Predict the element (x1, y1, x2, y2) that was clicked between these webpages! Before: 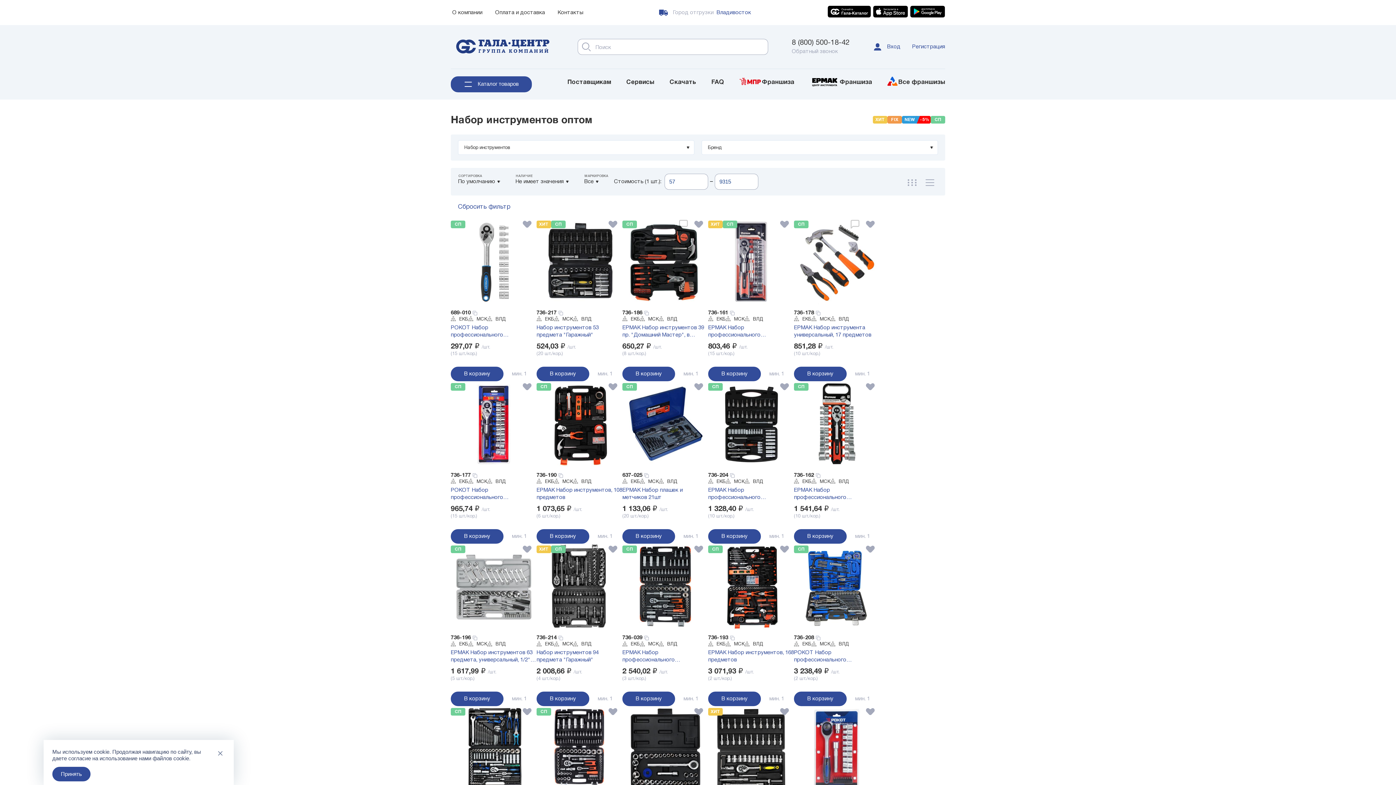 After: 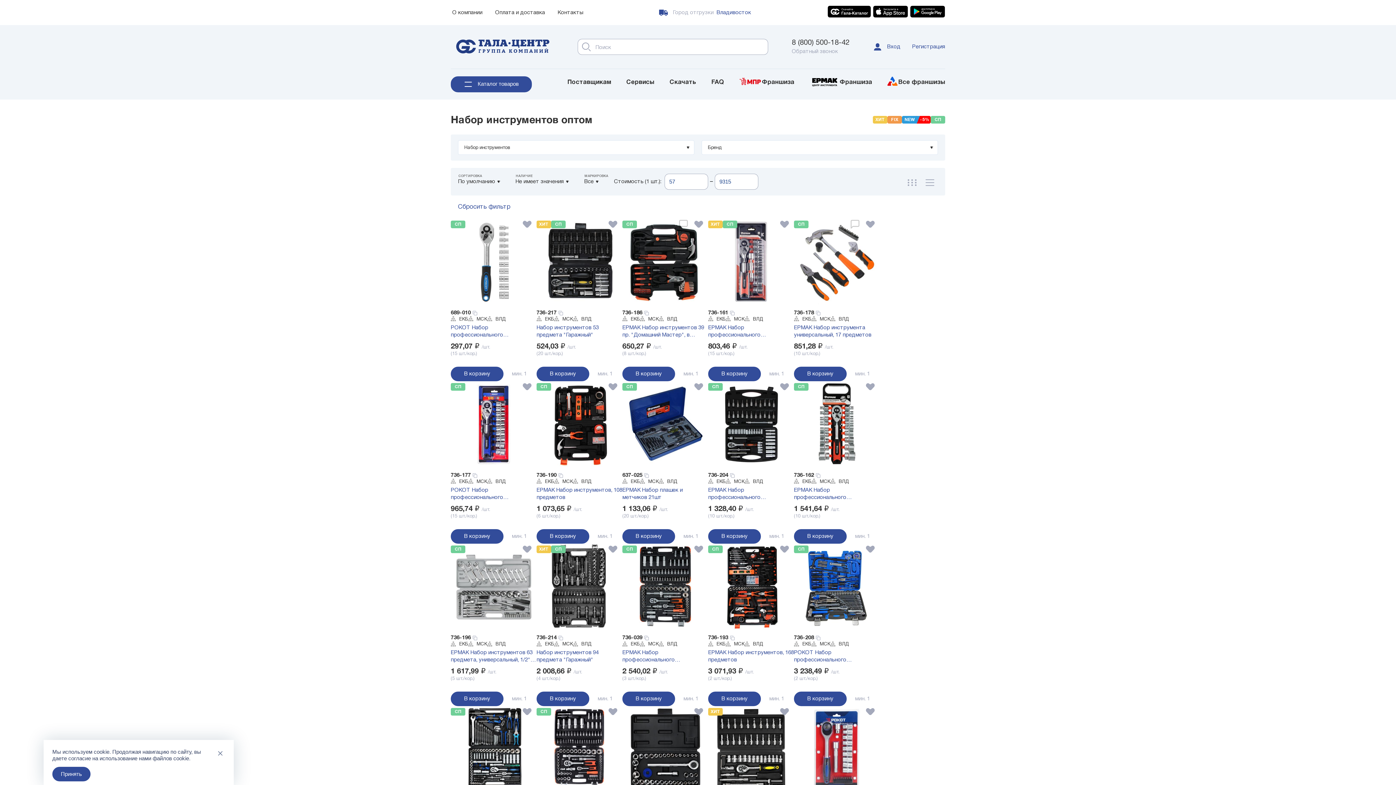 Action: bbox: (458, 204, 510, 209) label: Сбросить фильтр